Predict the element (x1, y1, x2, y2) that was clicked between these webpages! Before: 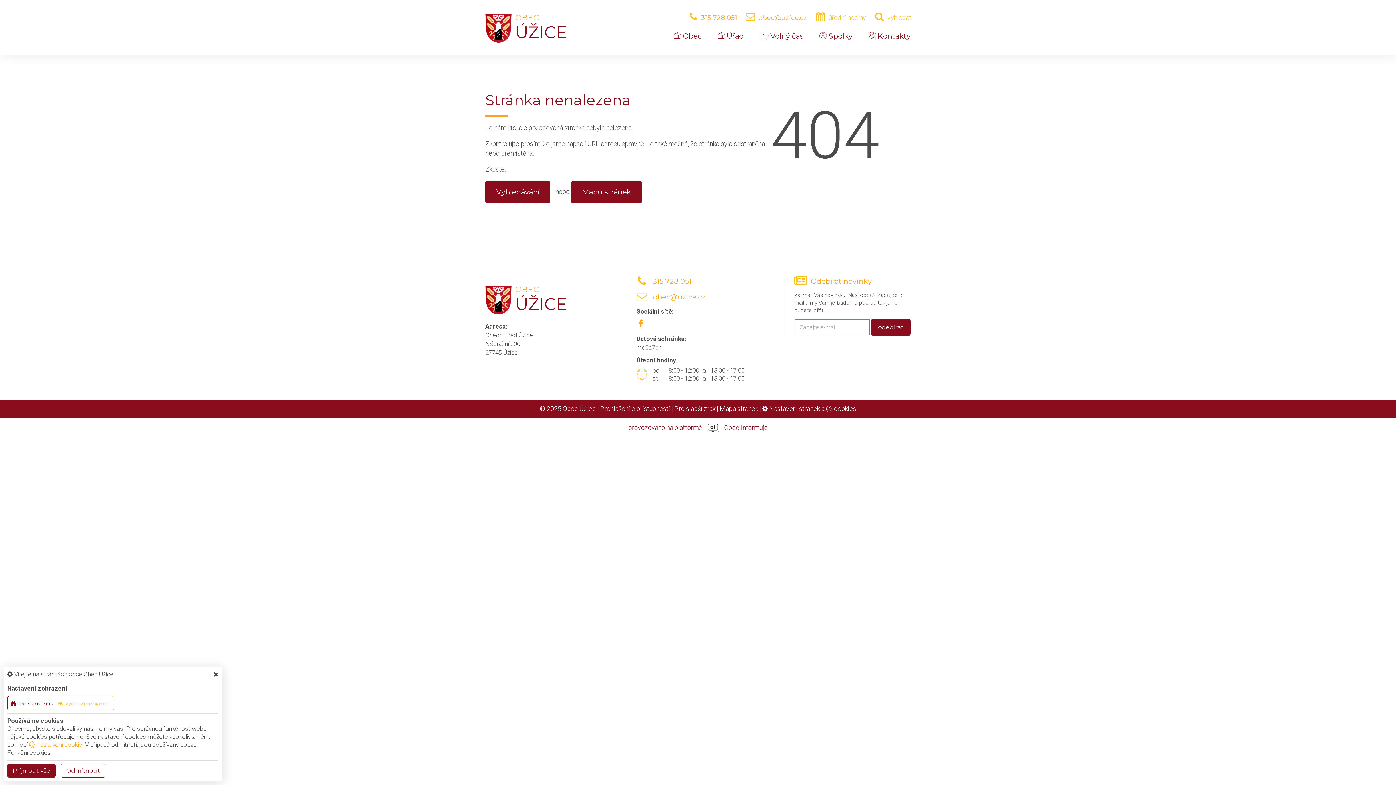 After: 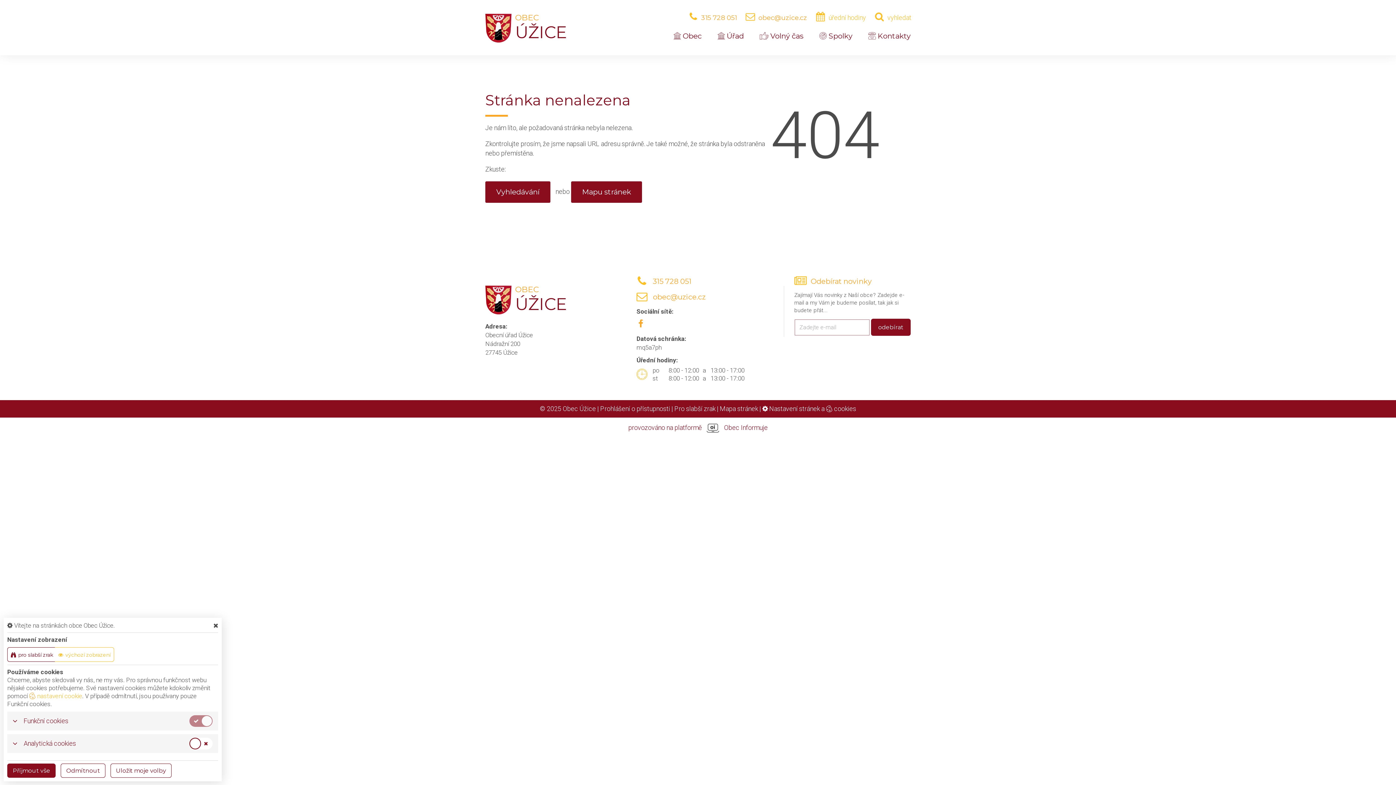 Action: bbox: (29, 741, 82, 749) label:  nastavení cookie